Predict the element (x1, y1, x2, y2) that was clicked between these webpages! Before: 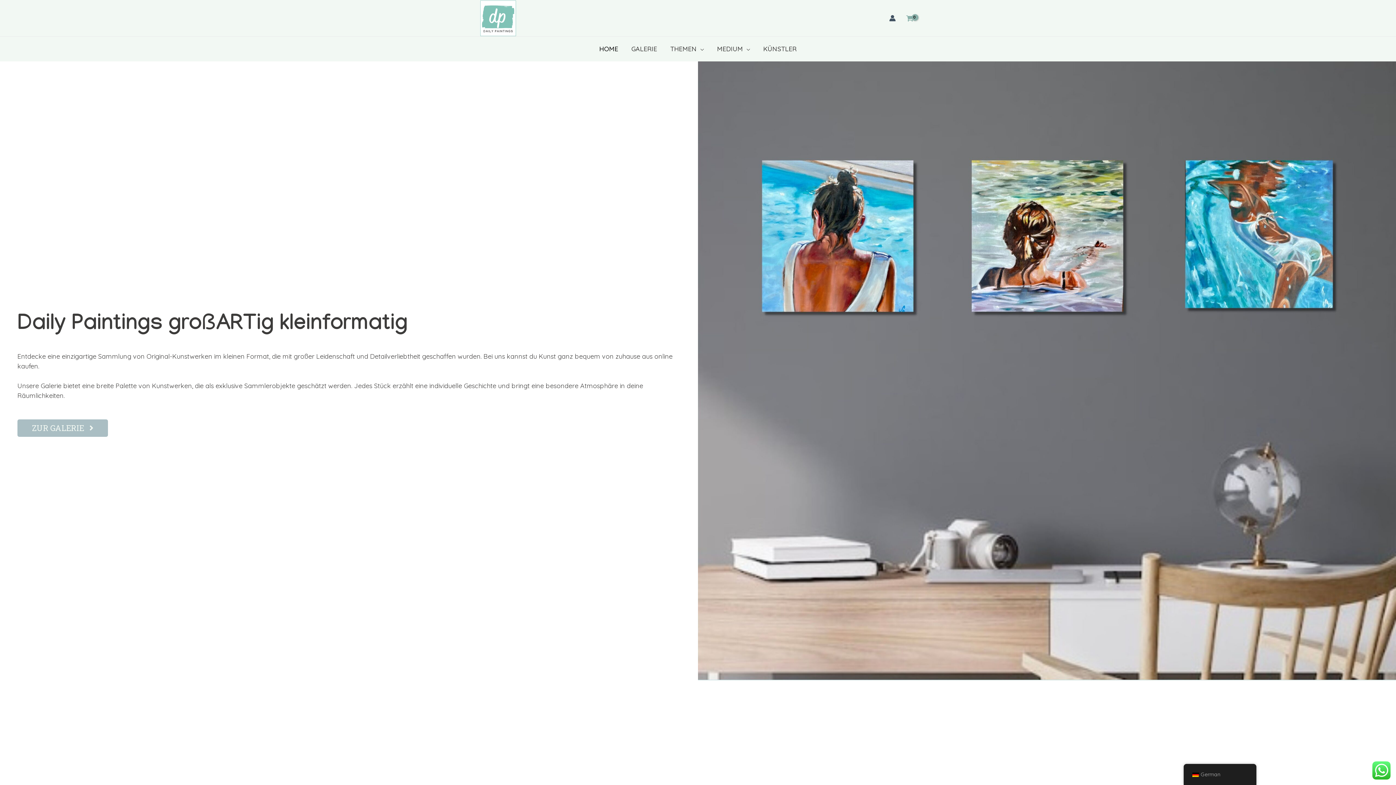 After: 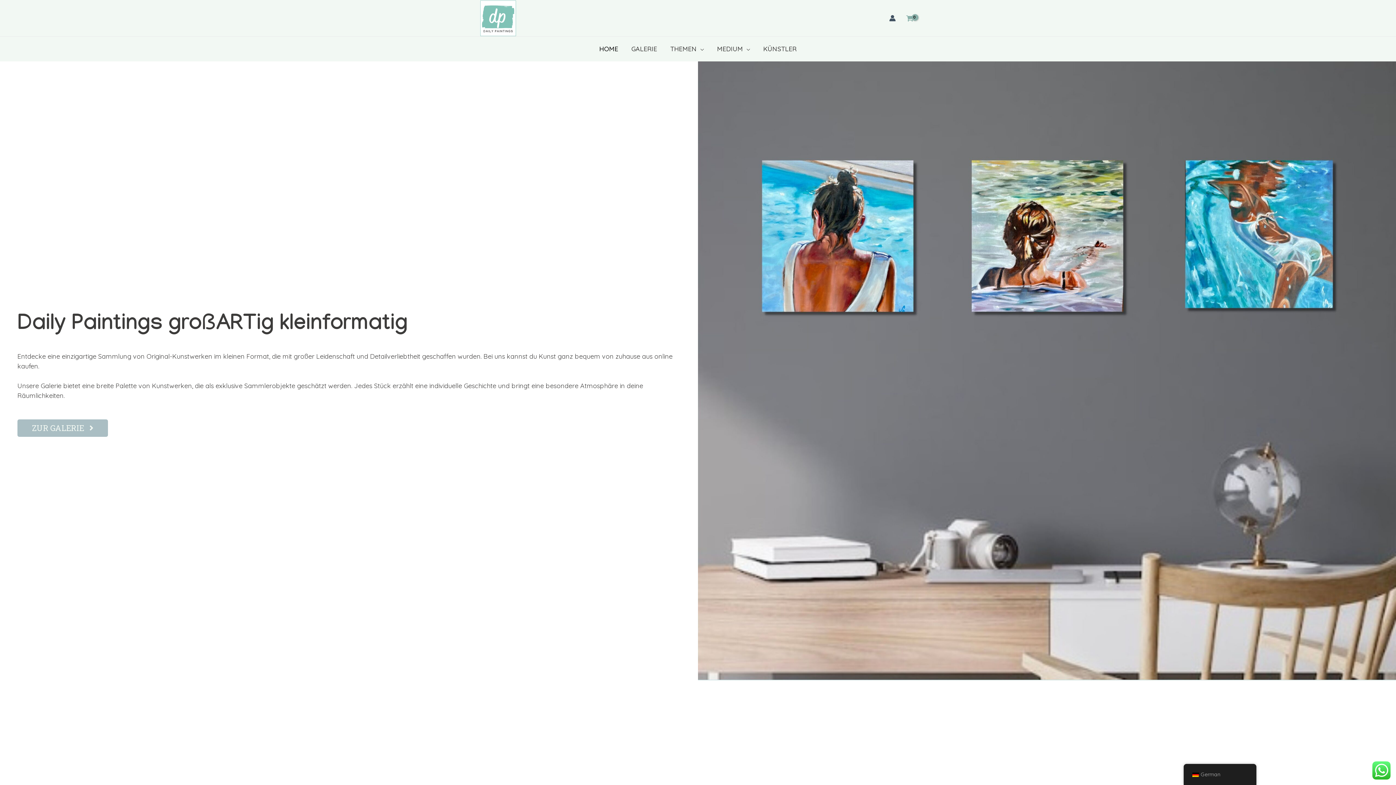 Action: bbox: (480, 13, 516, 21)